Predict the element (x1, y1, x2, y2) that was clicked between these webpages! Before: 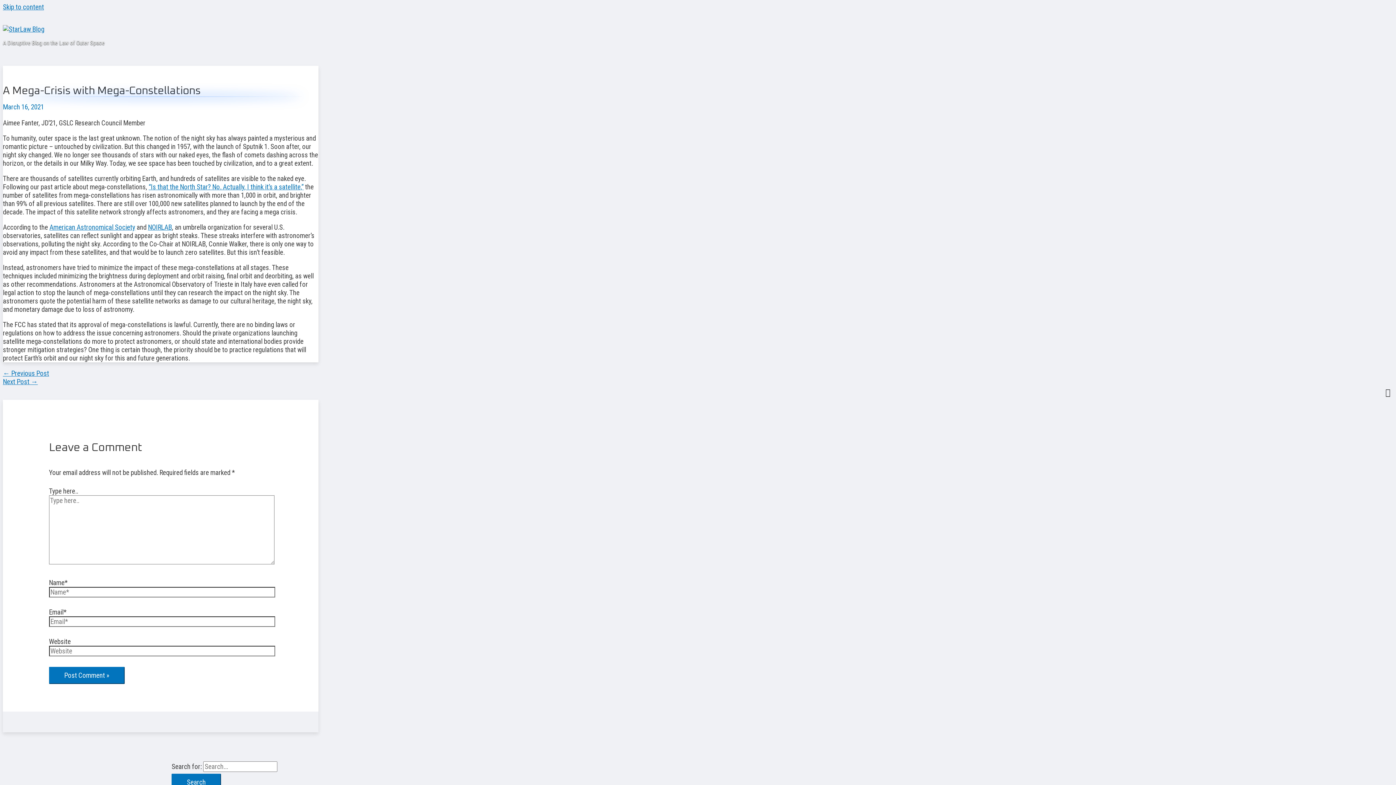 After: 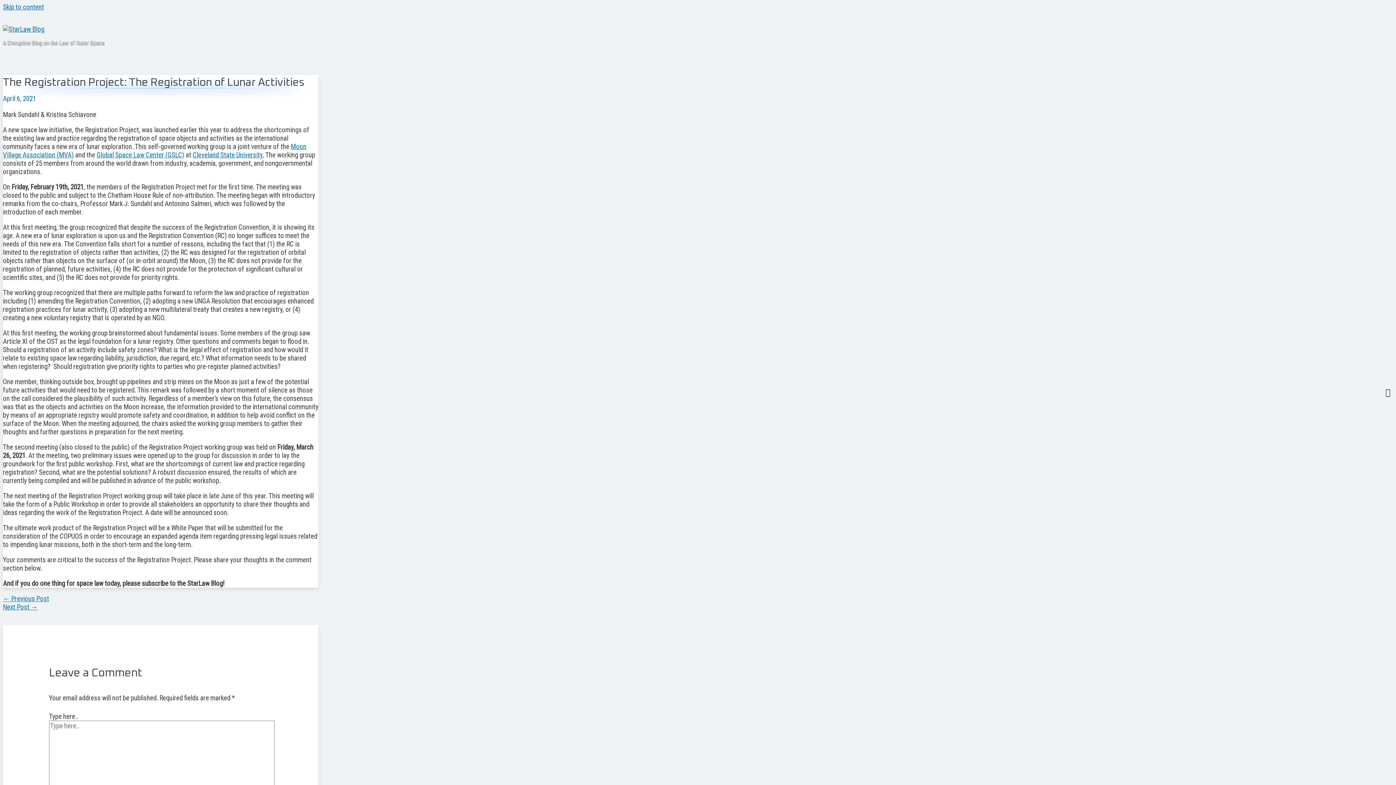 Action: bbox: (2, 377, 37, 386) label: Next Post →